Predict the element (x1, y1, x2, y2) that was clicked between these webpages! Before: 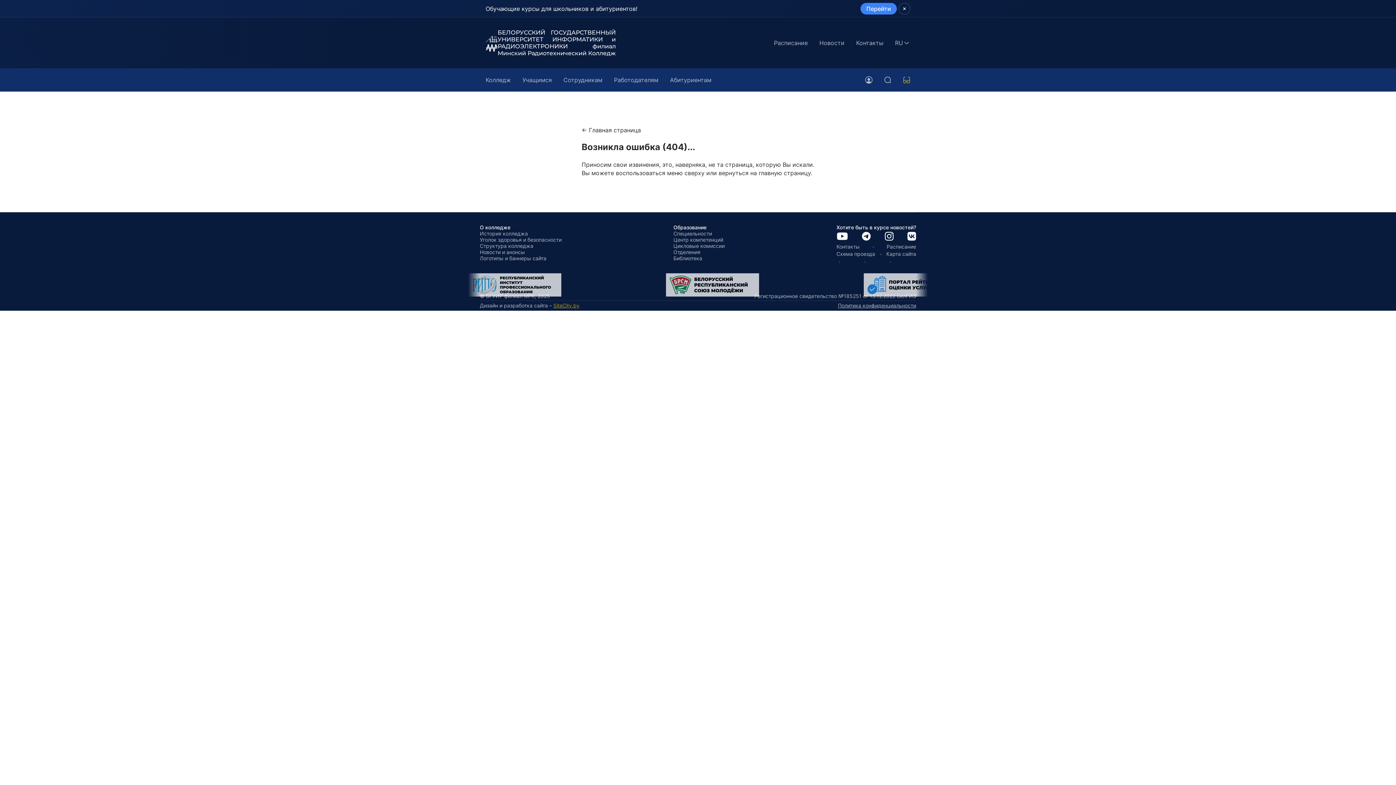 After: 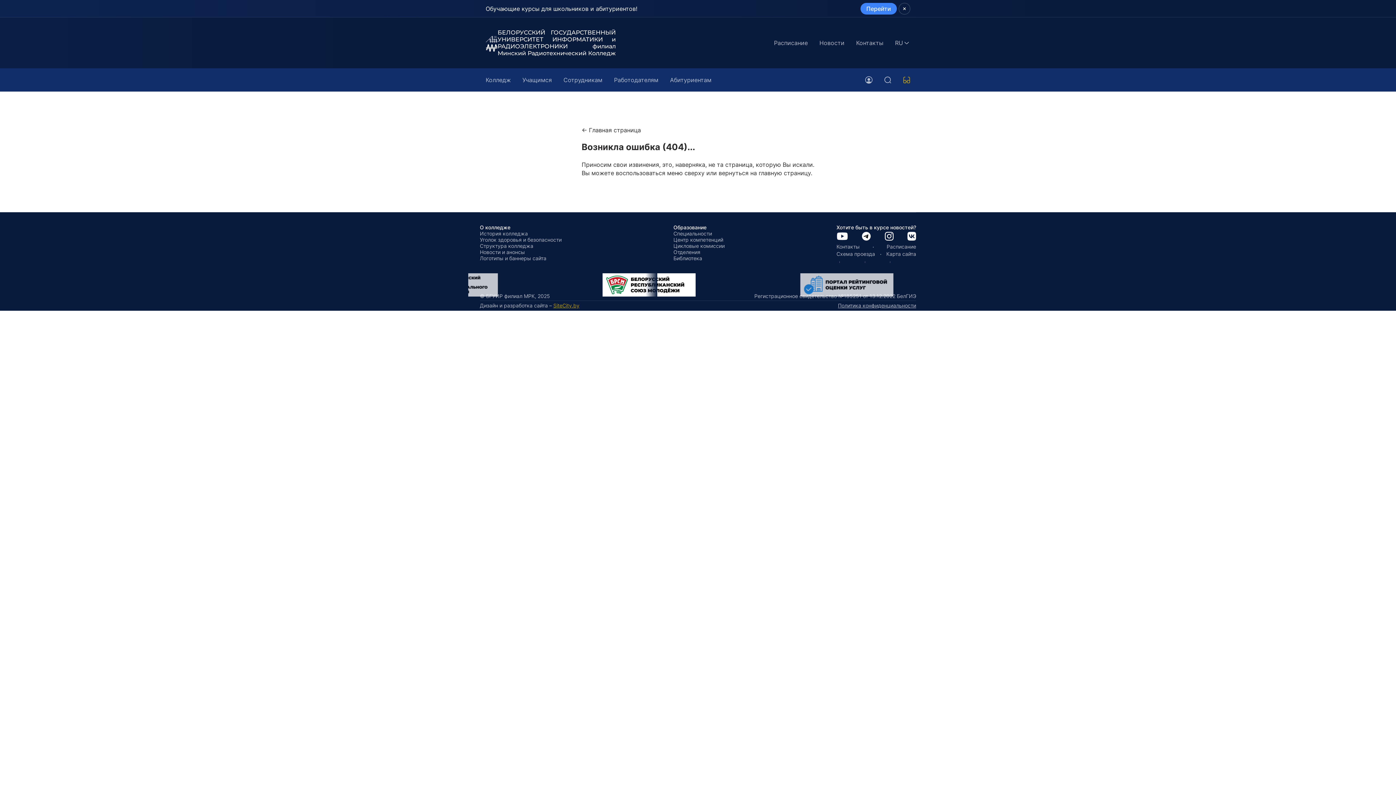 Action: label: 3 / 13 bbox: (456, 273, 642, 296)